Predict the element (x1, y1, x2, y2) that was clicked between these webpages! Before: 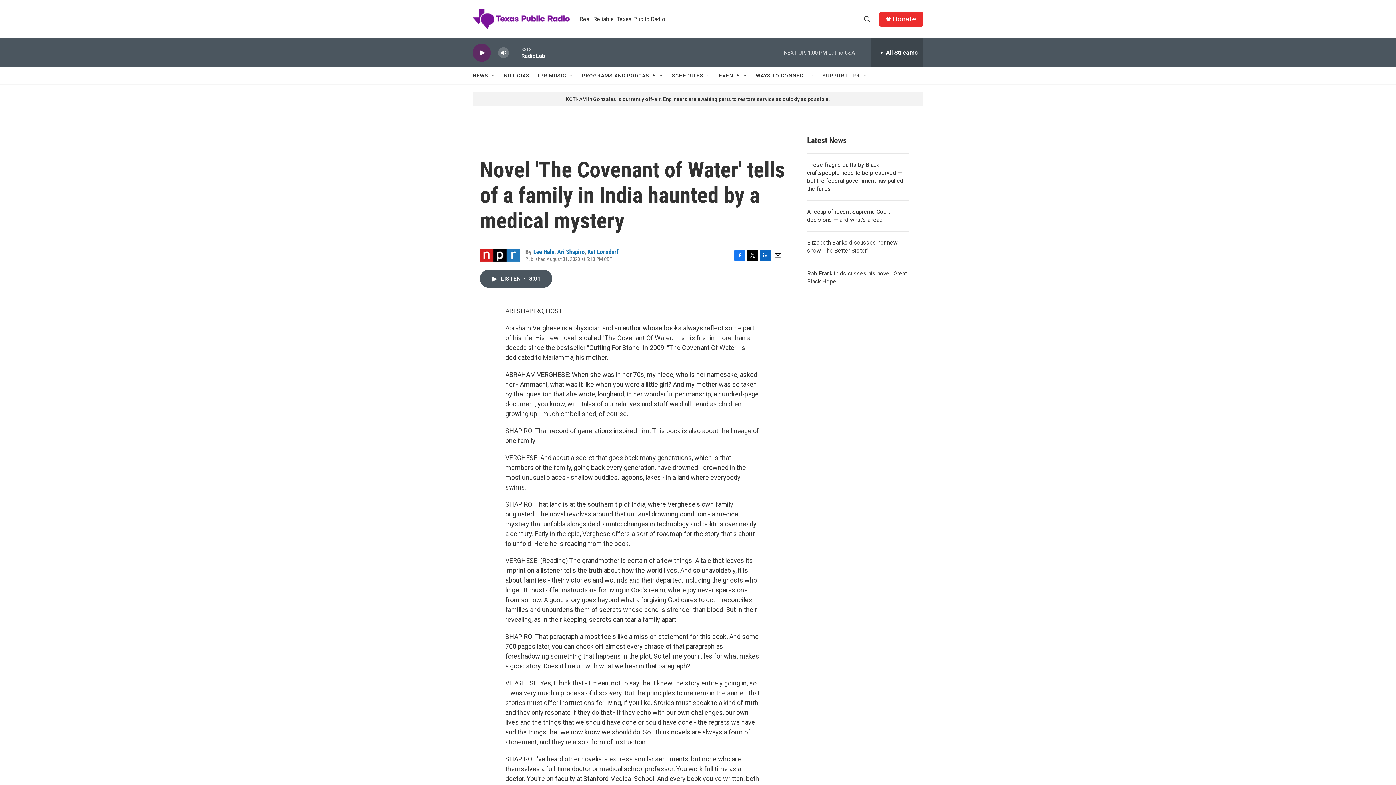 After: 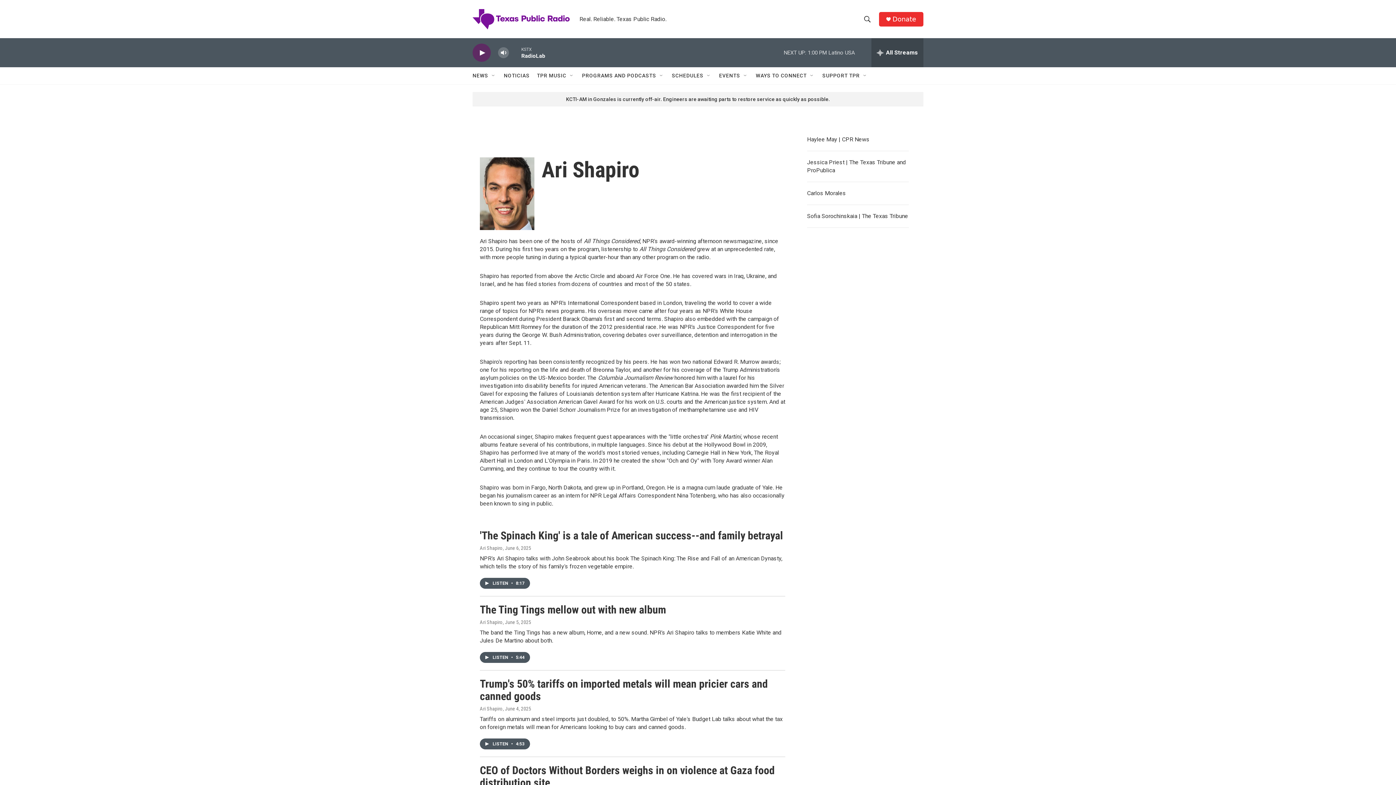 Action: label: Ari Shapiro bbox: (557, 248, 584, 255)